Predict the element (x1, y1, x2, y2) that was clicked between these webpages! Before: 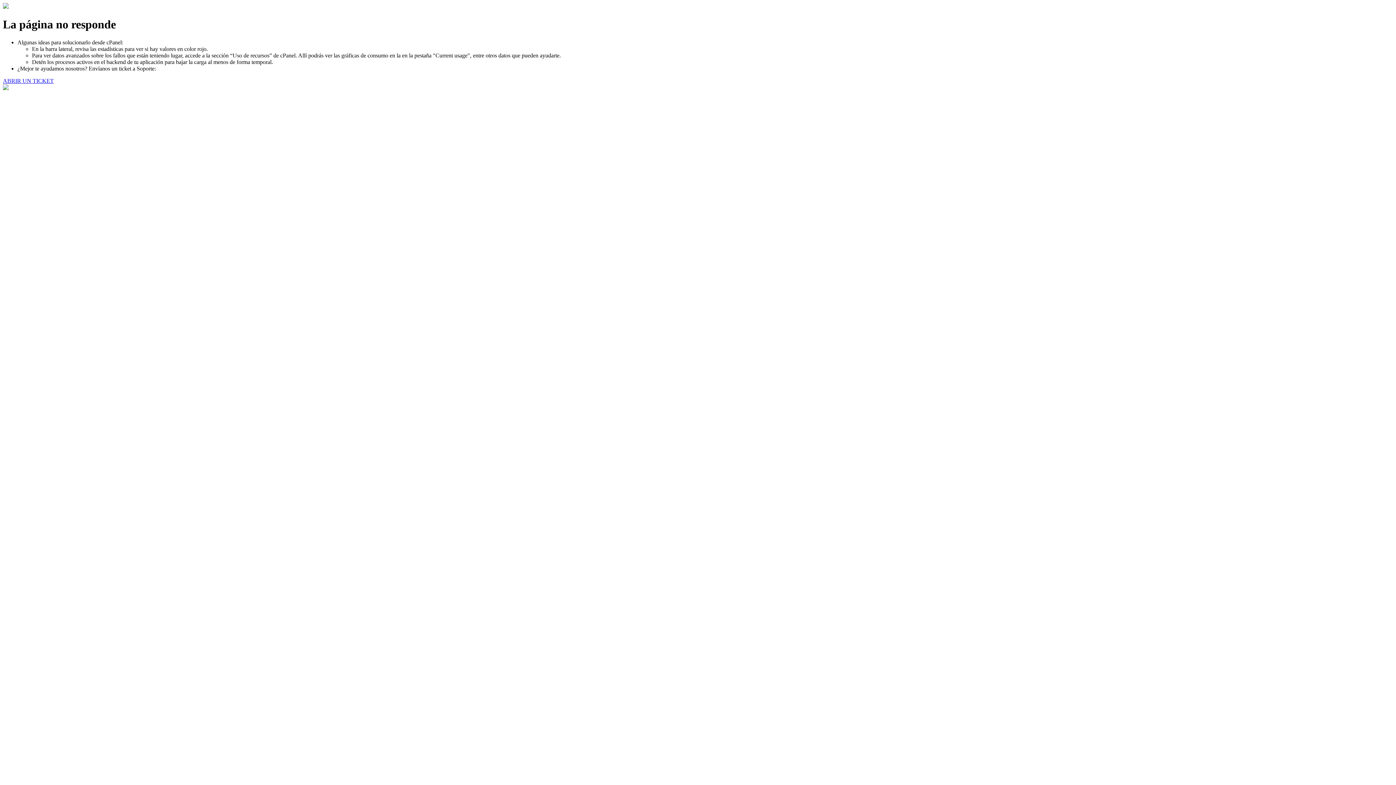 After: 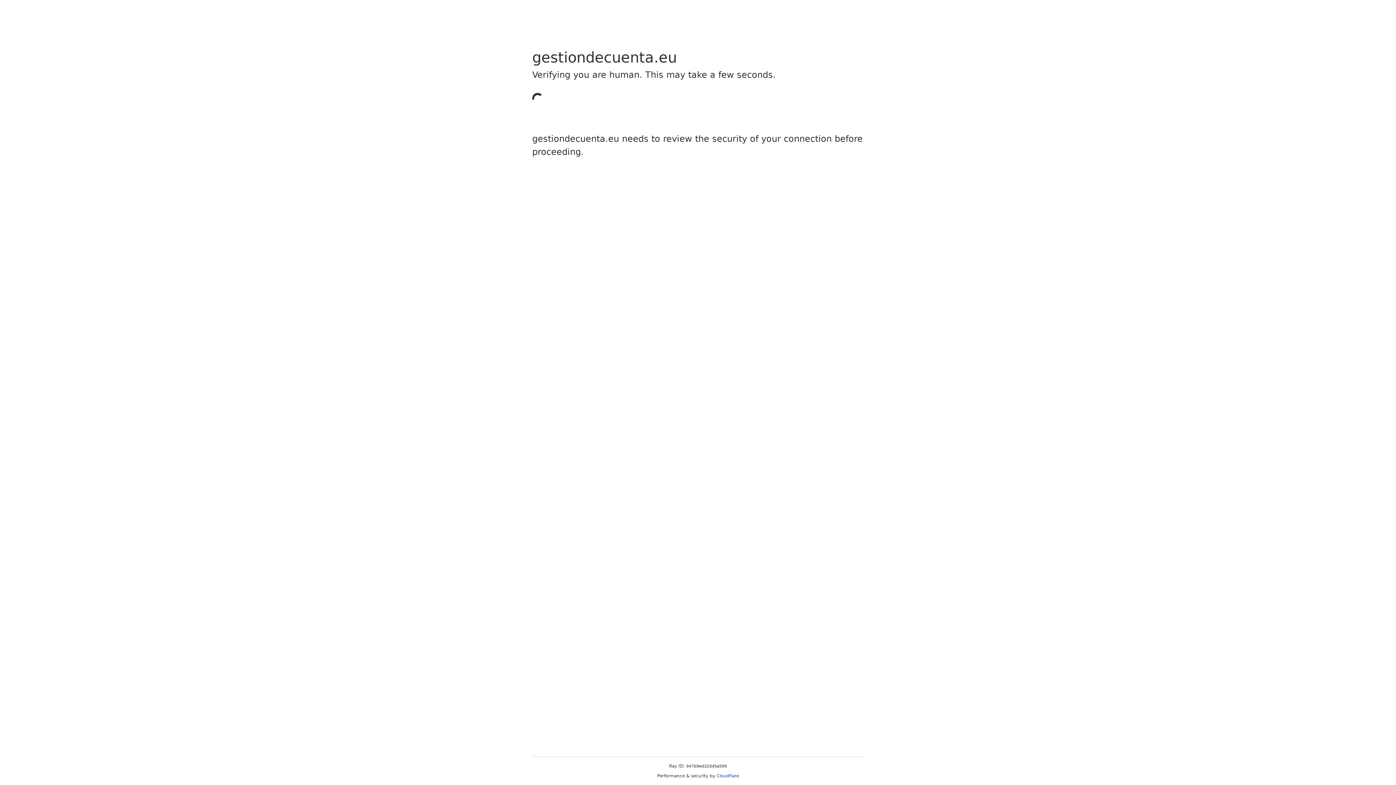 Action: label: ABRIR UN TICKET bbox: (2, 77, 53, 83)